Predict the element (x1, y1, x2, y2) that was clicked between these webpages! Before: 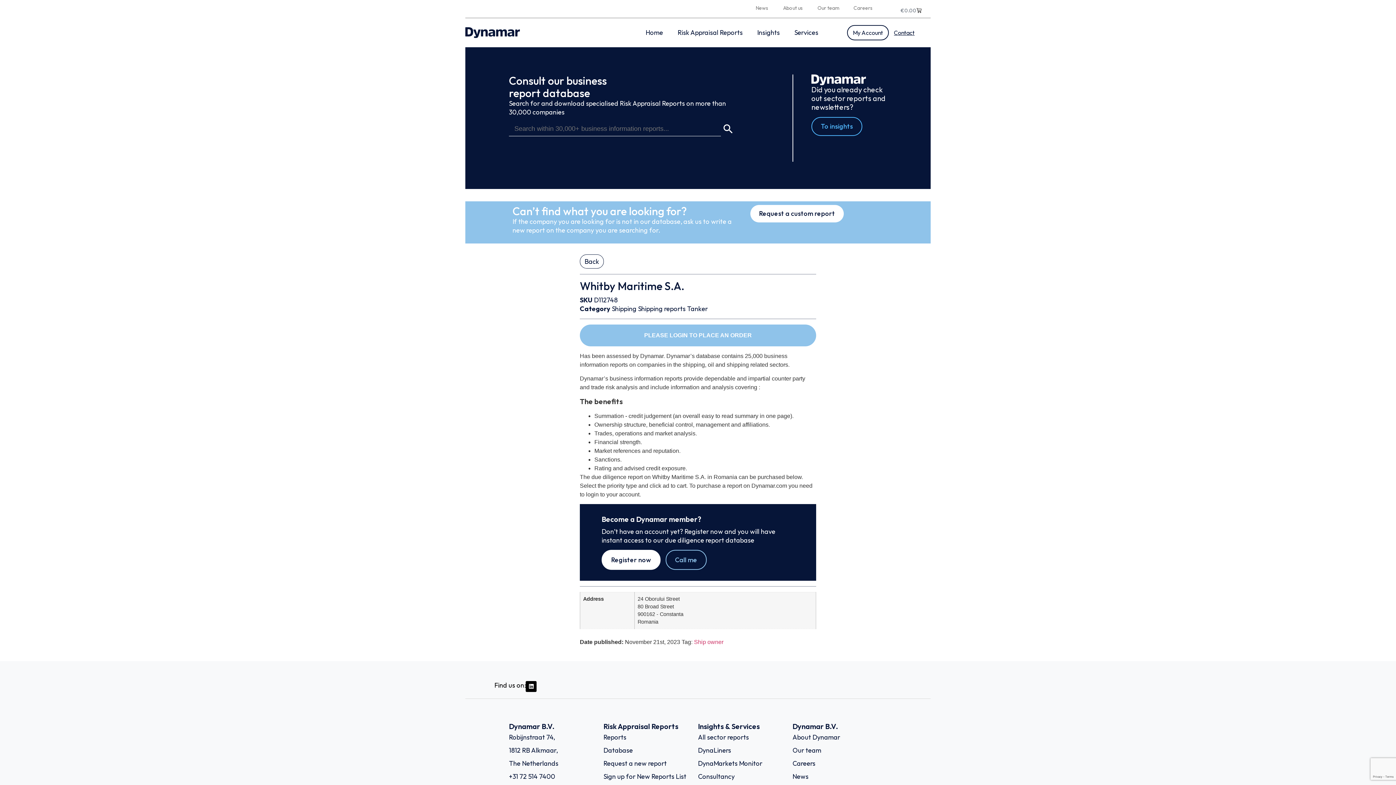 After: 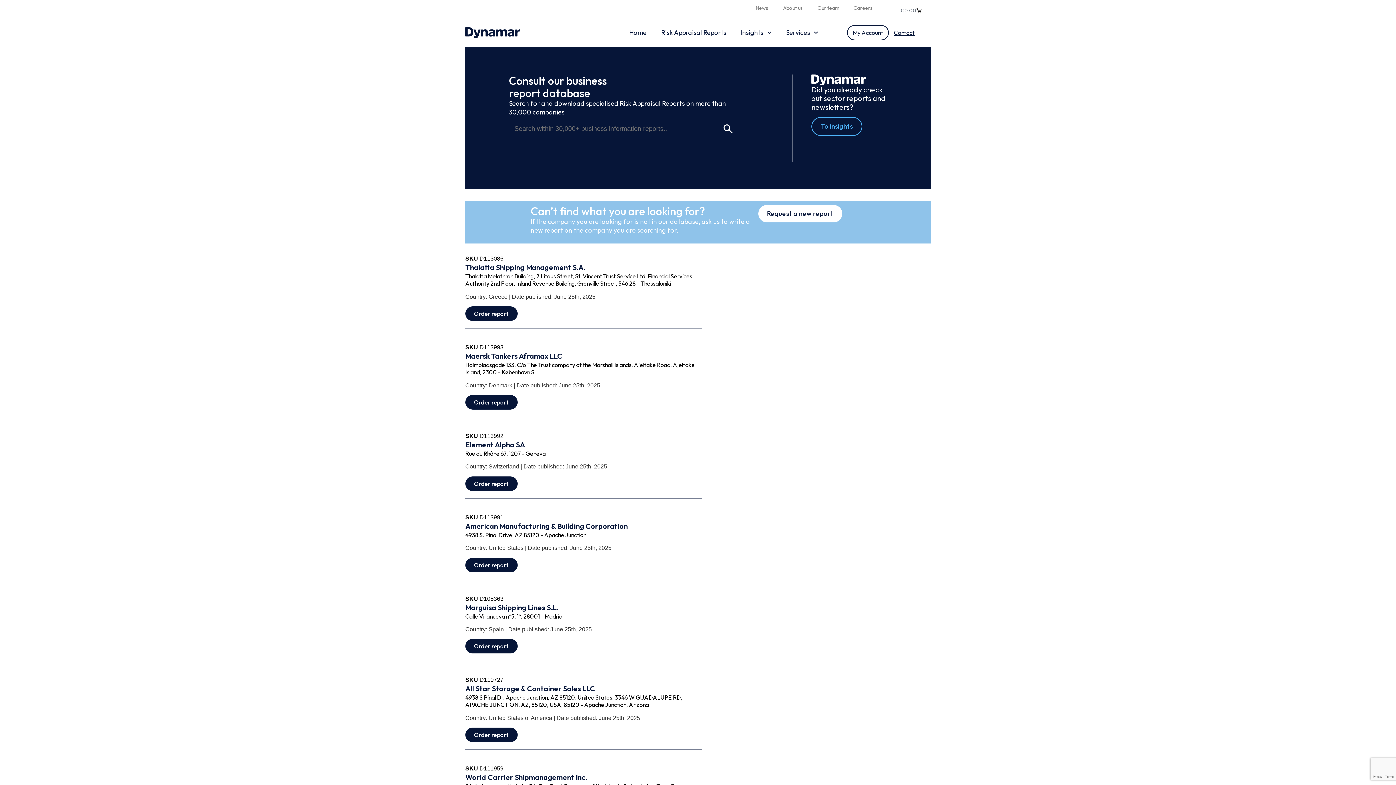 Action: label: Shipping bbox: (612, 304, 636, 313)